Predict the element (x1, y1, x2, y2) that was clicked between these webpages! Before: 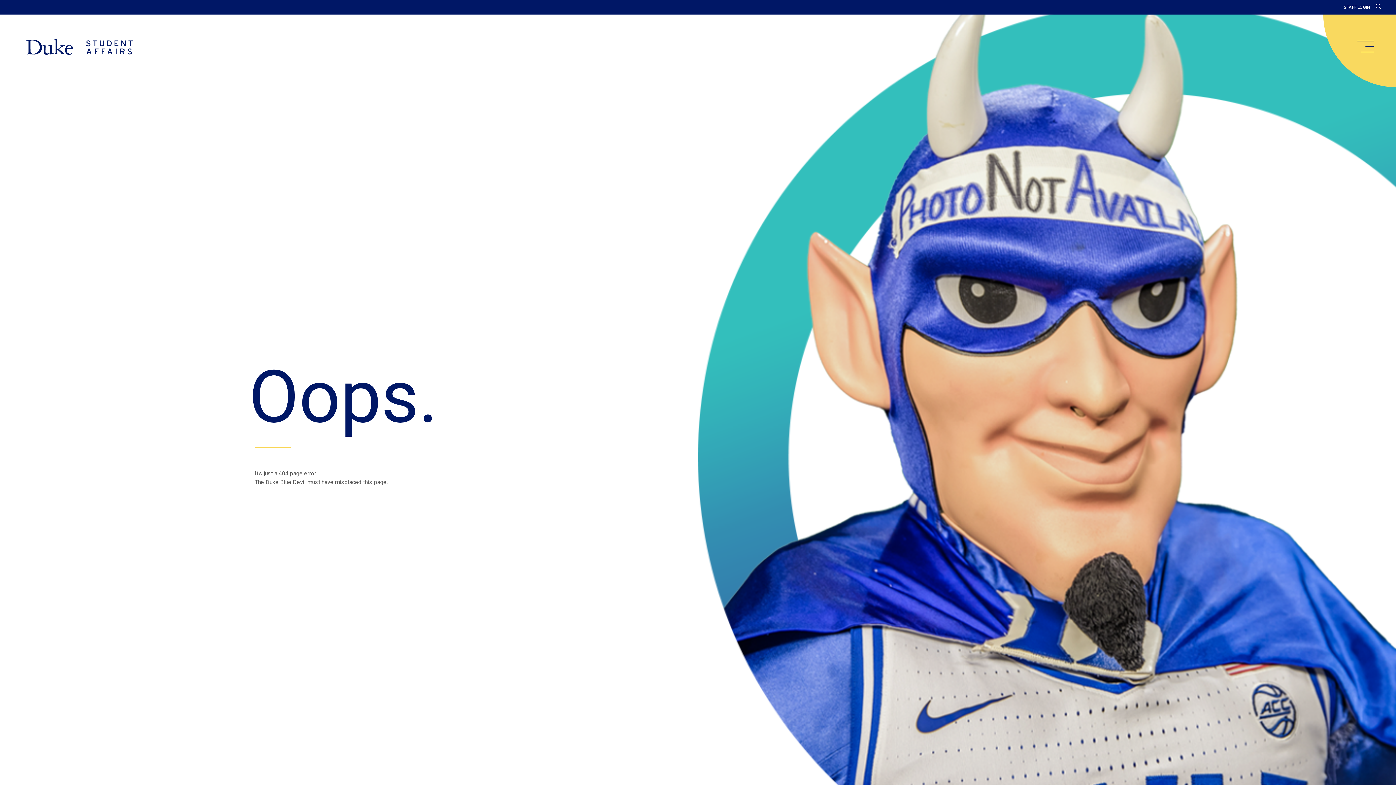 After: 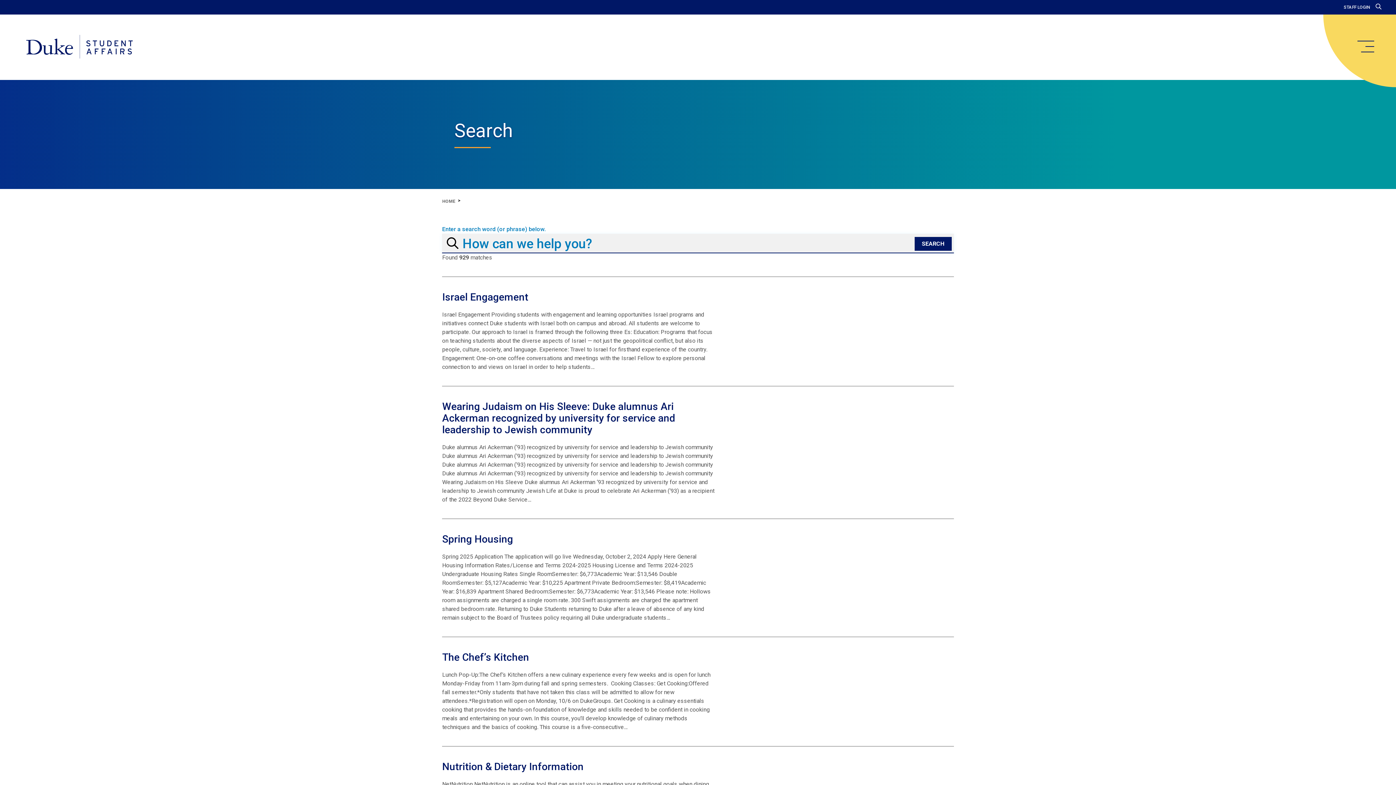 Action: bbox: (1376, 3, 1381, 10)